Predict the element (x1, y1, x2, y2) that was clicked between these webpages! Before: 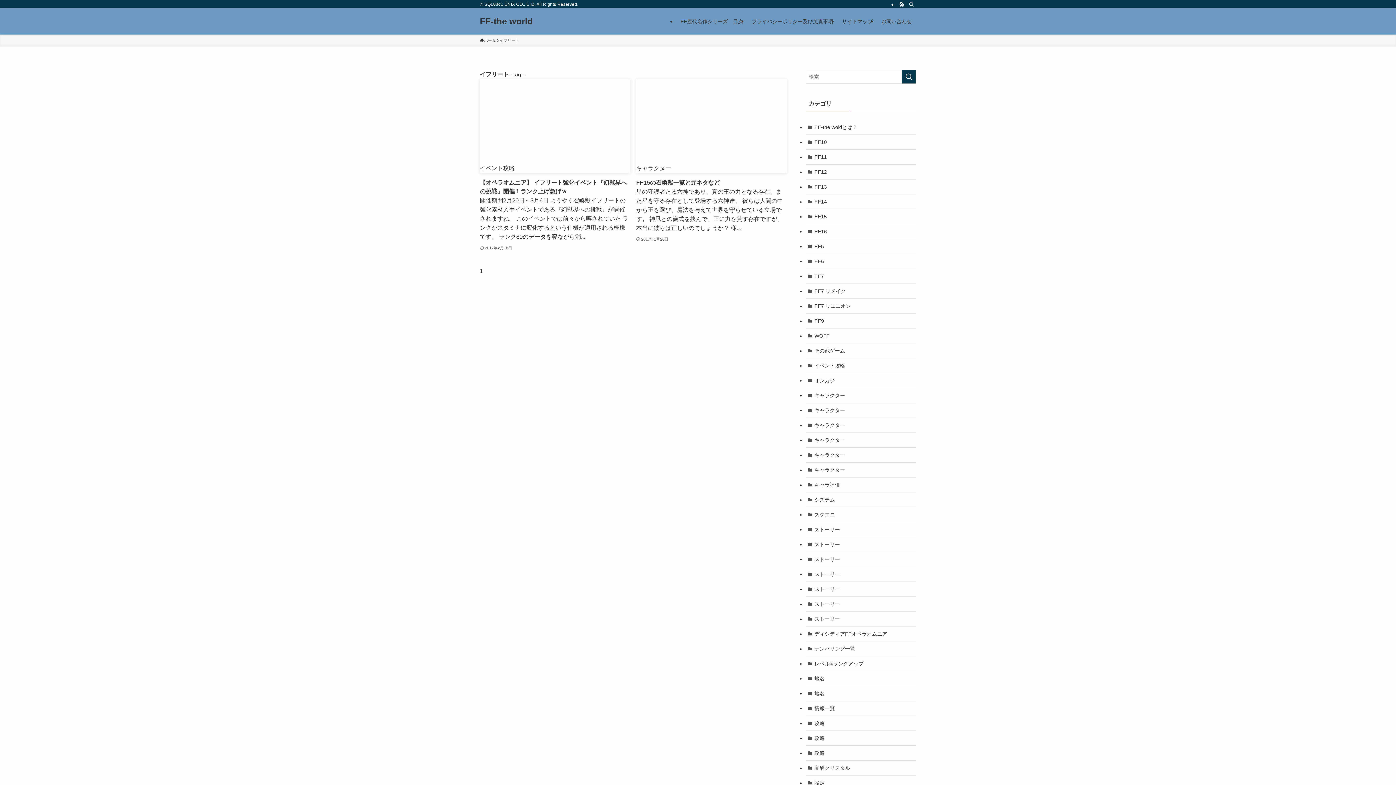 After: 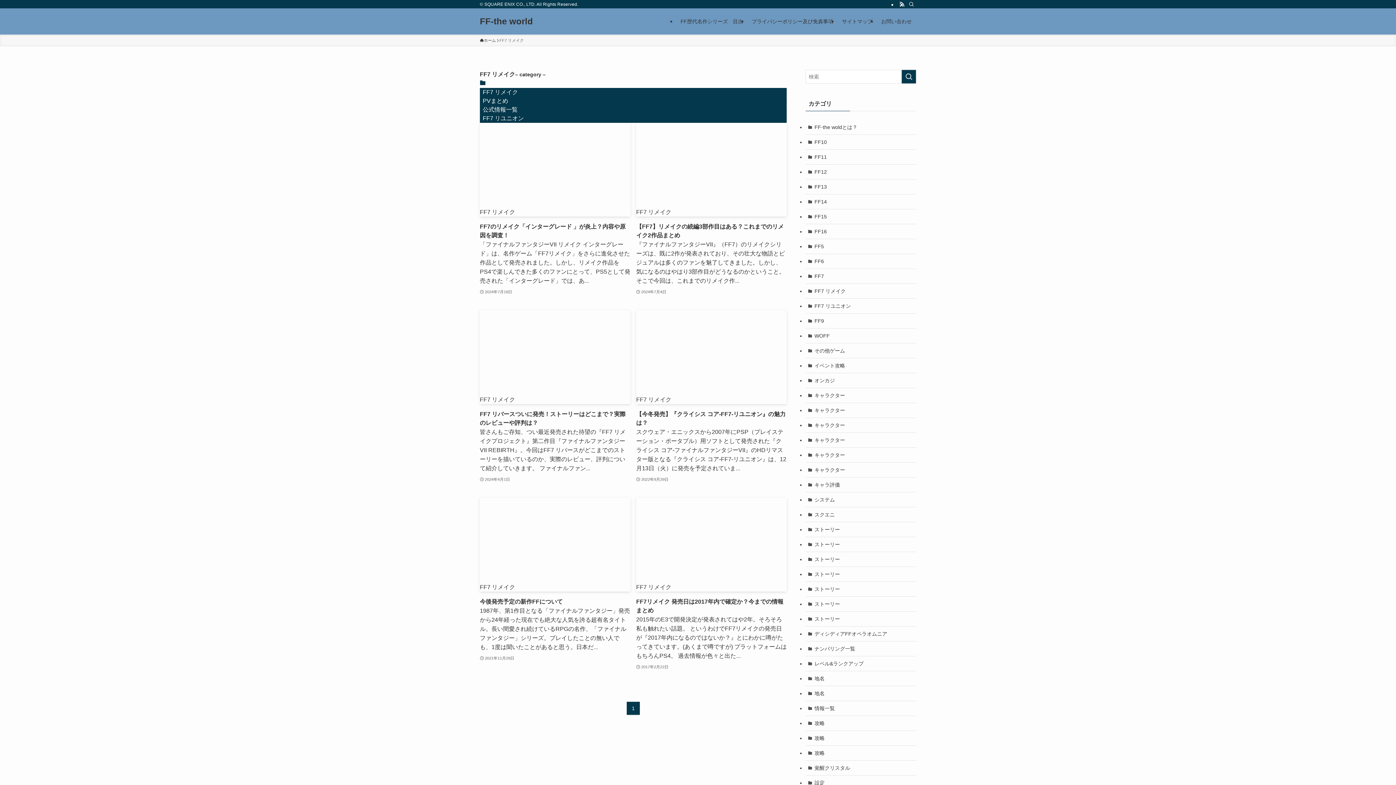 Action: bbox: (805, 284, 916, 298) label: FF7 リメイク